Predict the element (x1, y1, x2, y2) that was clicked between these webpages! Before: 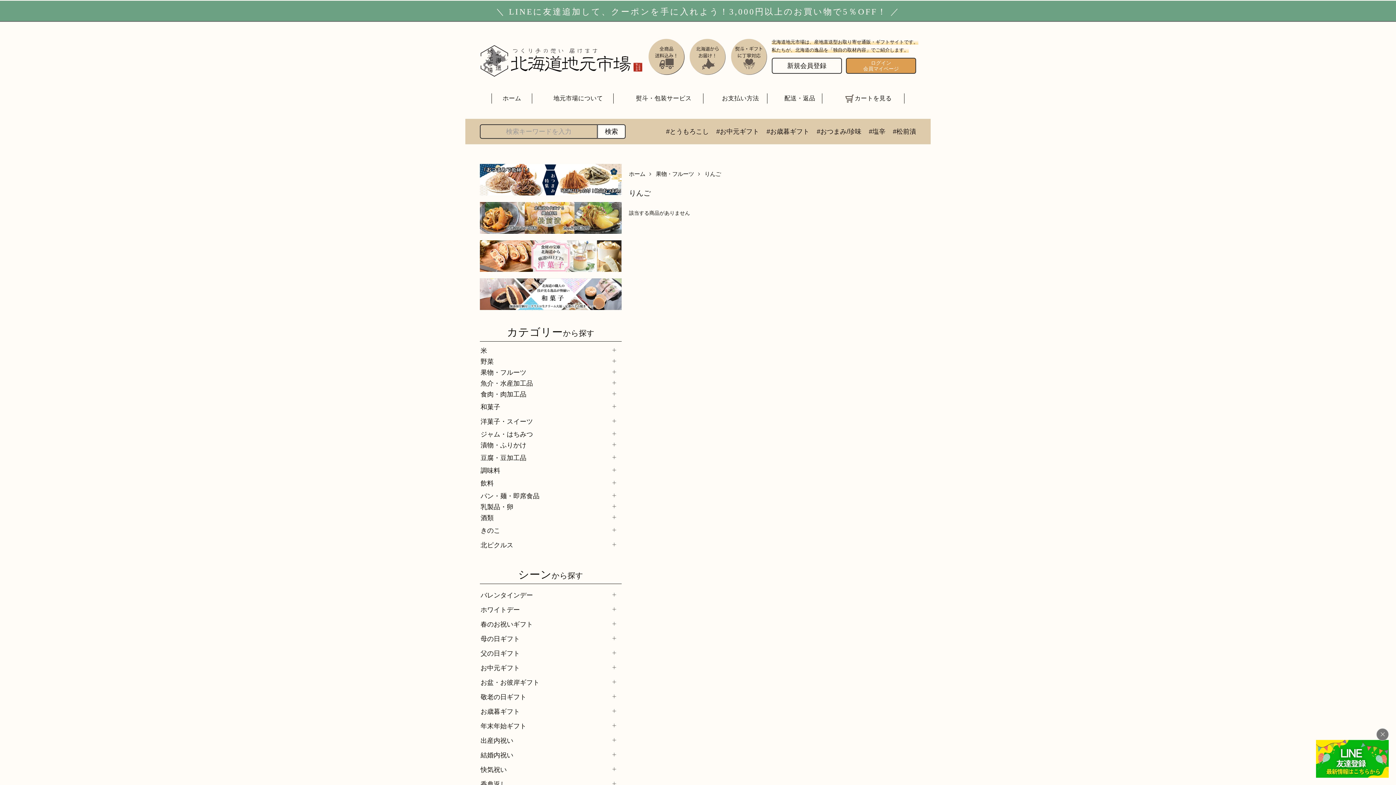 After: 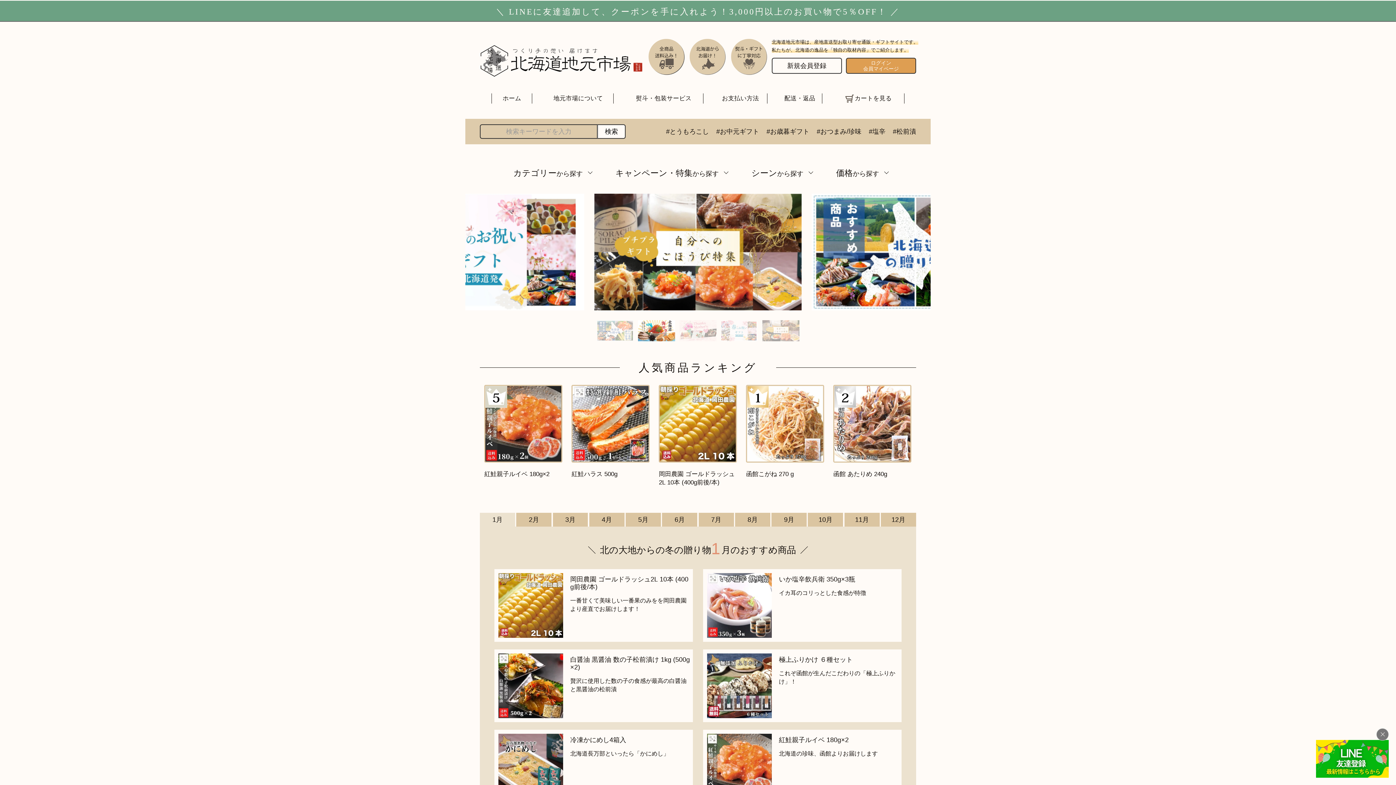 Action: bbox: (480, 47, 643, 58)